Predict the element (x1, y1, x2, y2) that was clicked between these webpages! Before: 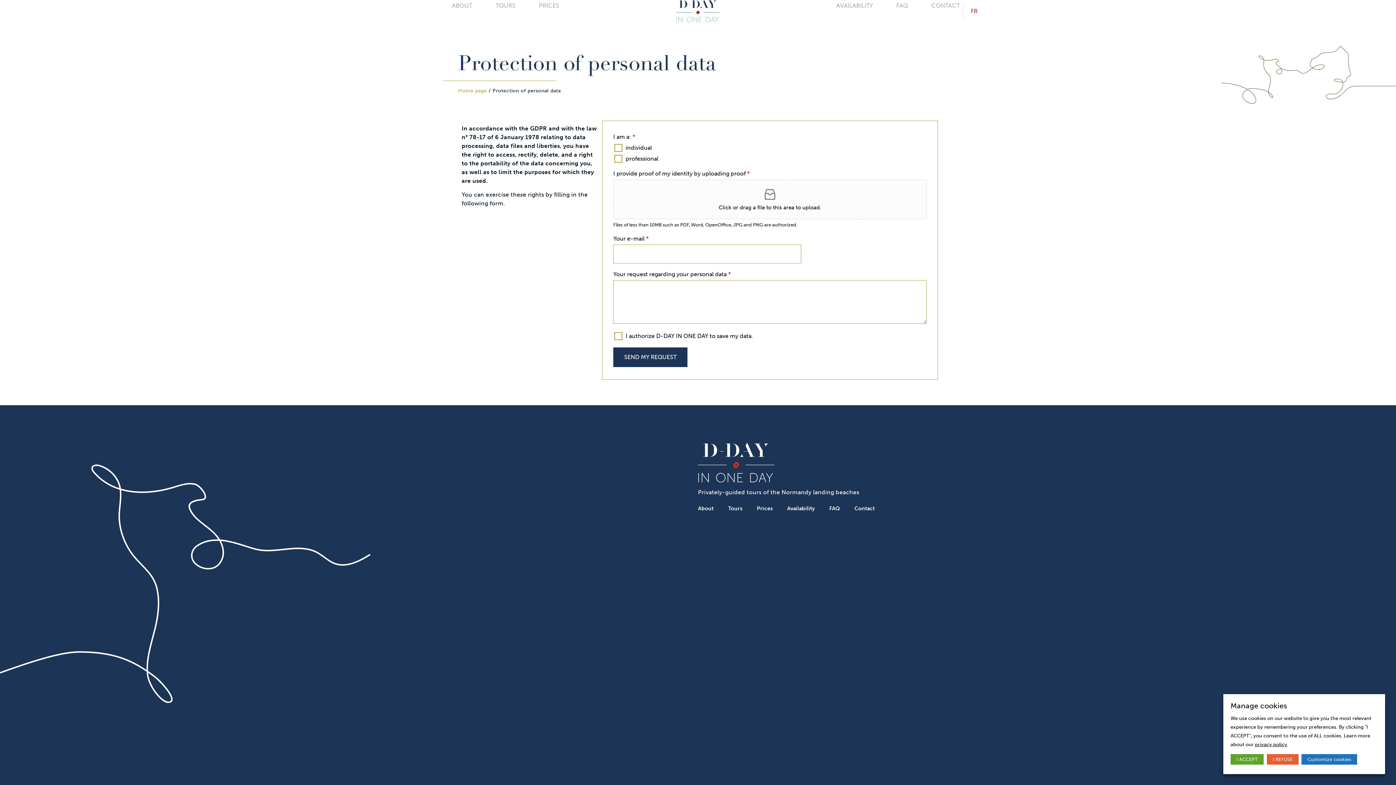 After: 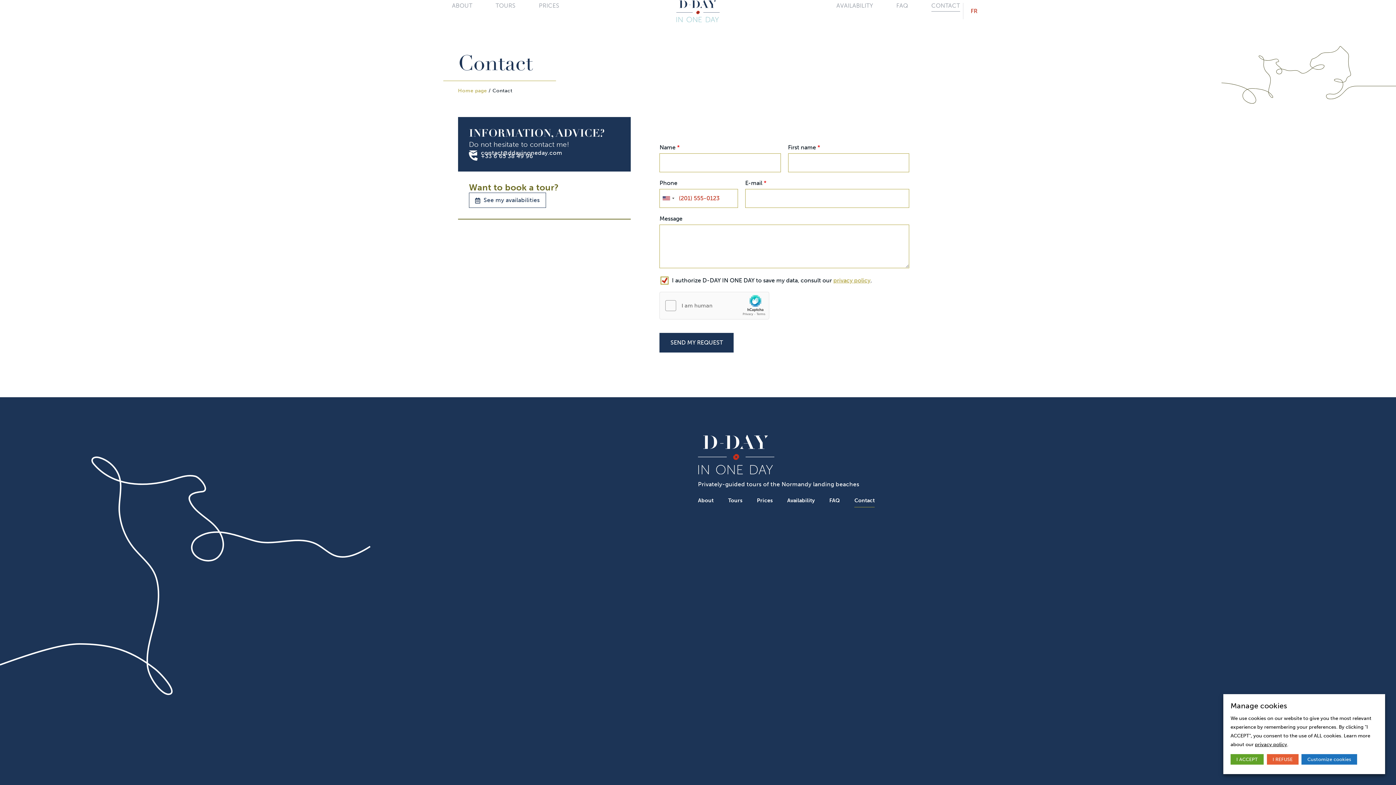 Action: bbox: (854, 502, 874, 515) label: Contact